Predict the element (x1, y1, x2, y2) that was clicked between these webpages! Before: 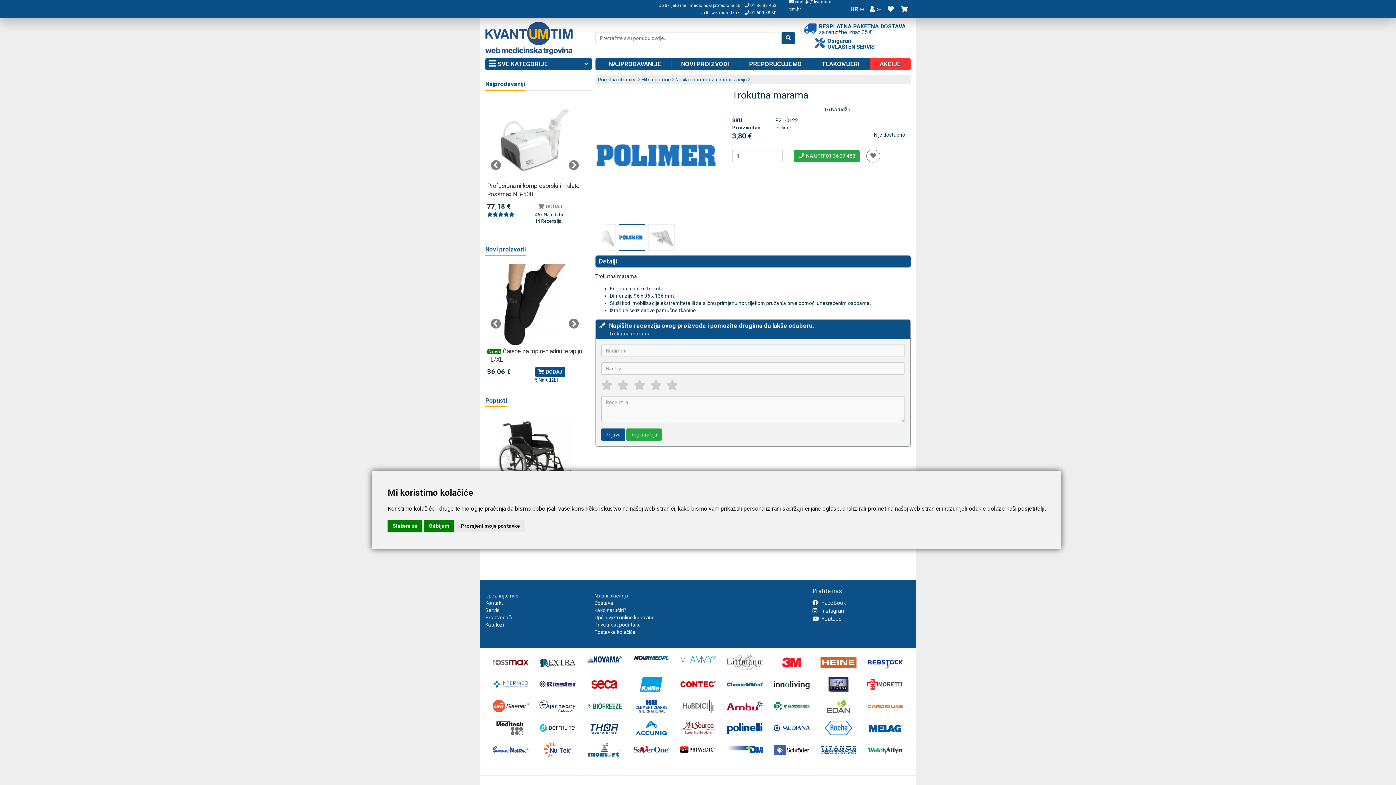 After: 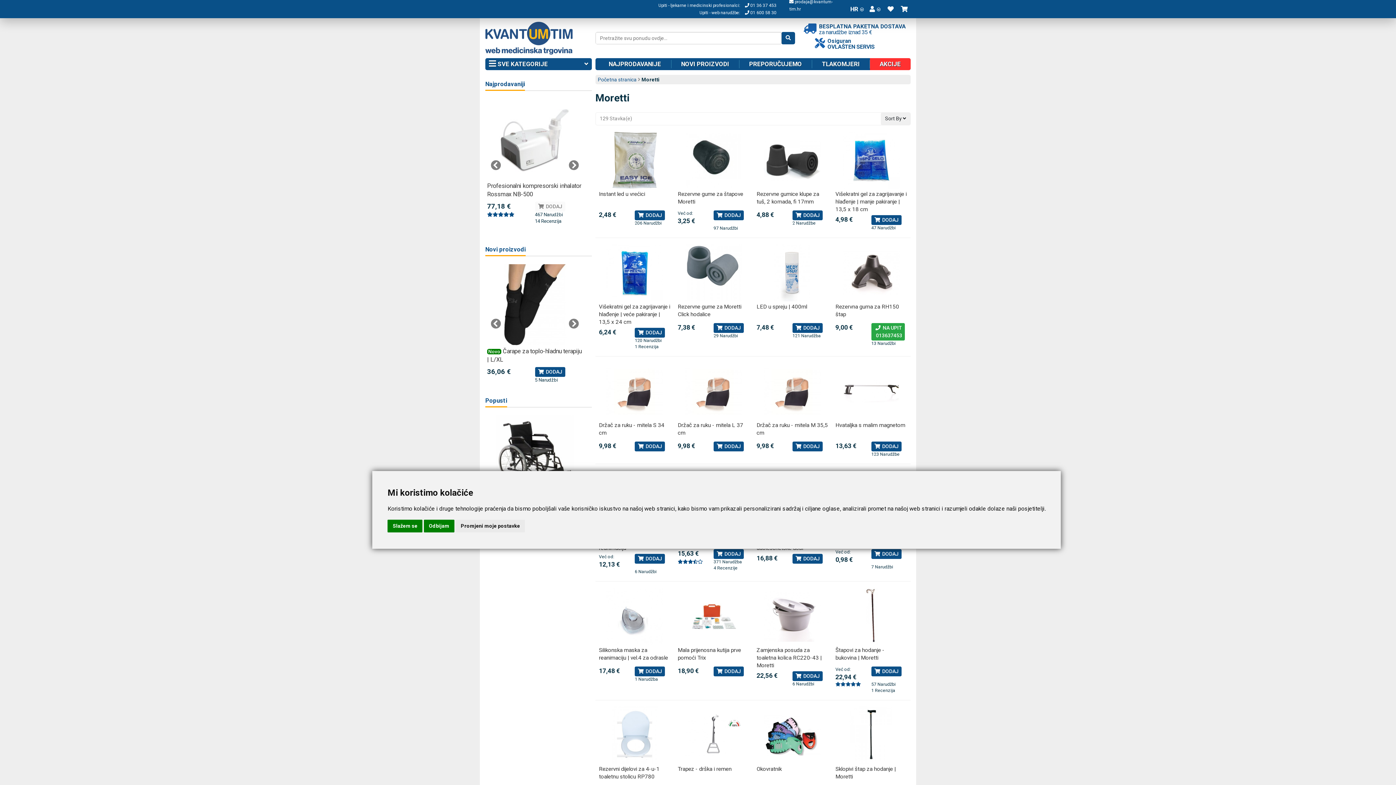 Action: bbox: (867, 677, 903, 699)